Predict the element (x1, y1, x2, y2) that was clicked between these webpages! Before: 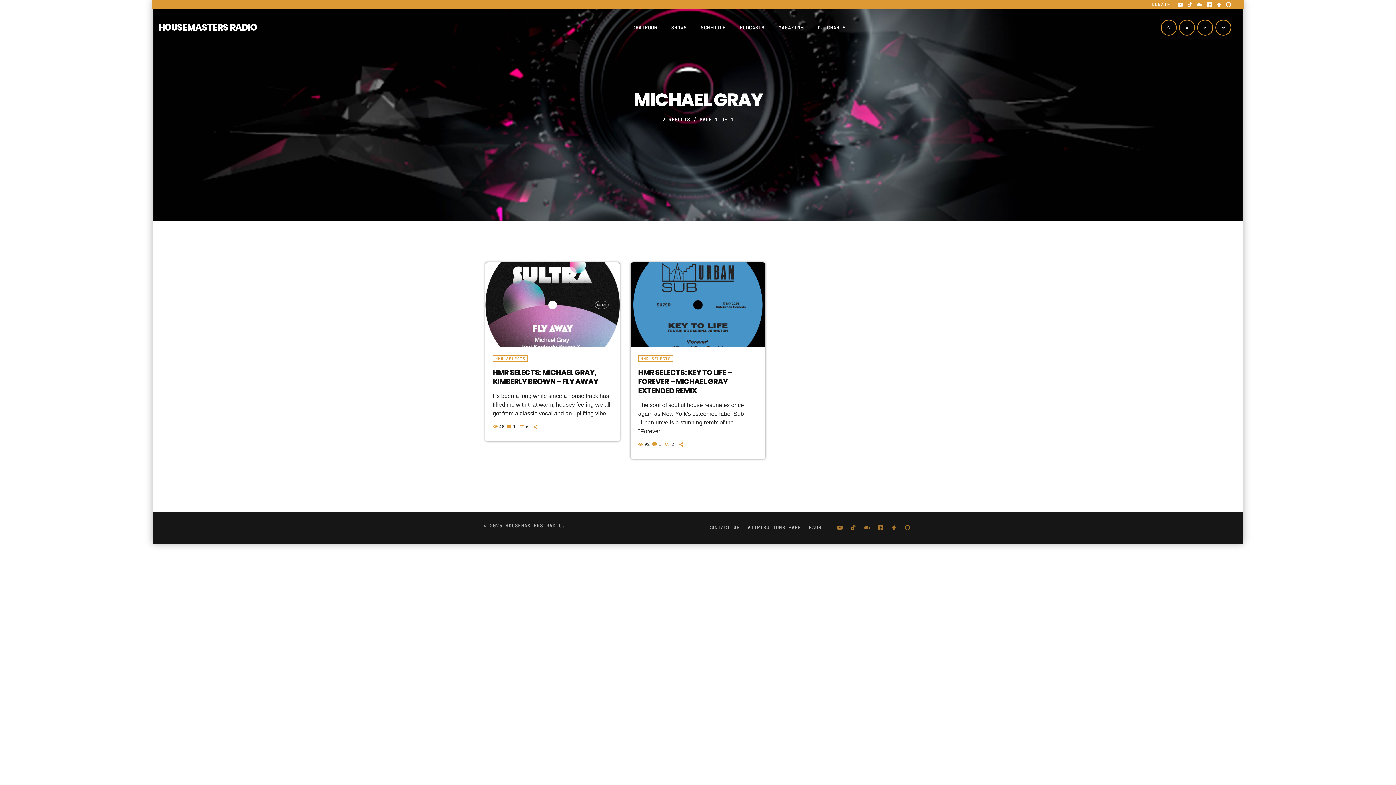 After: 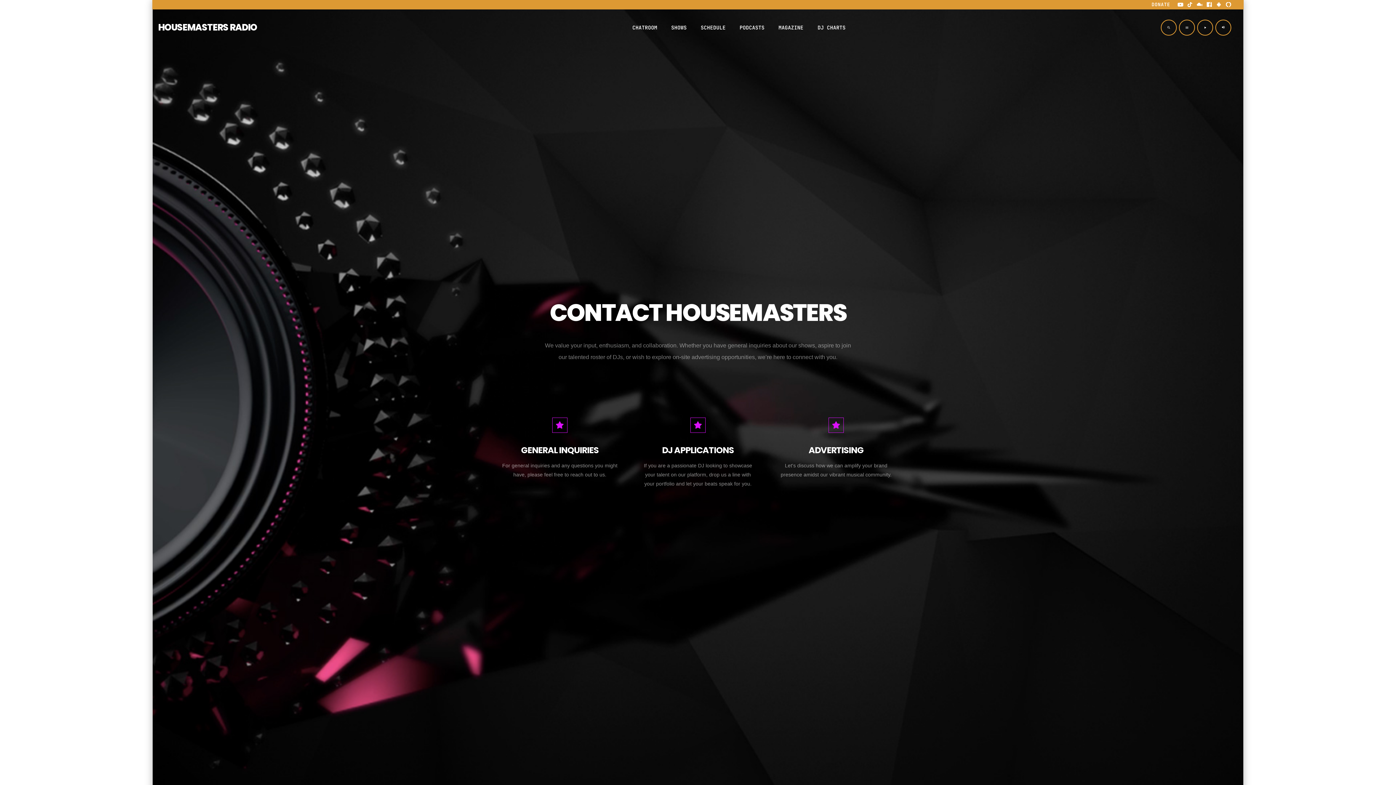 Action: label: CONTACT US bbox: (708, 525, 740, 529)